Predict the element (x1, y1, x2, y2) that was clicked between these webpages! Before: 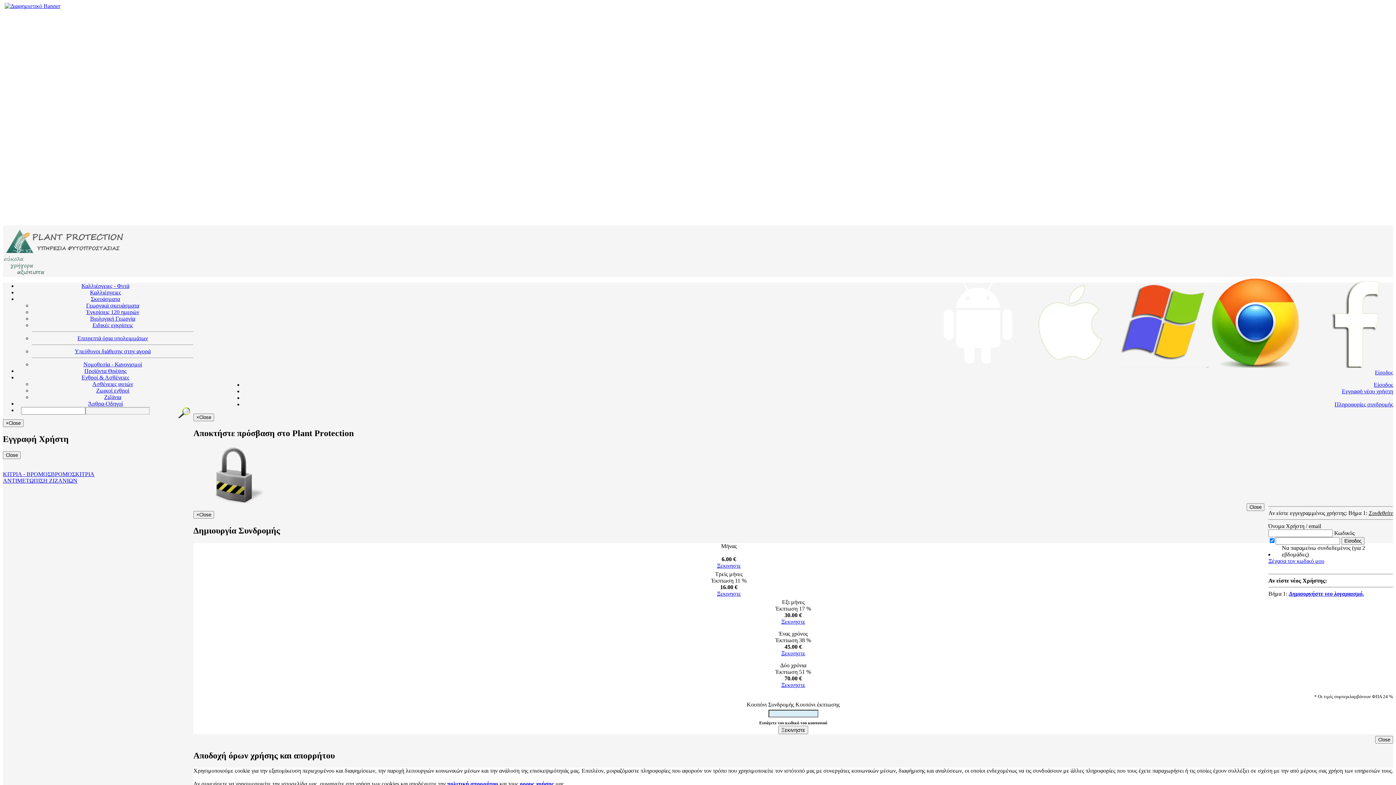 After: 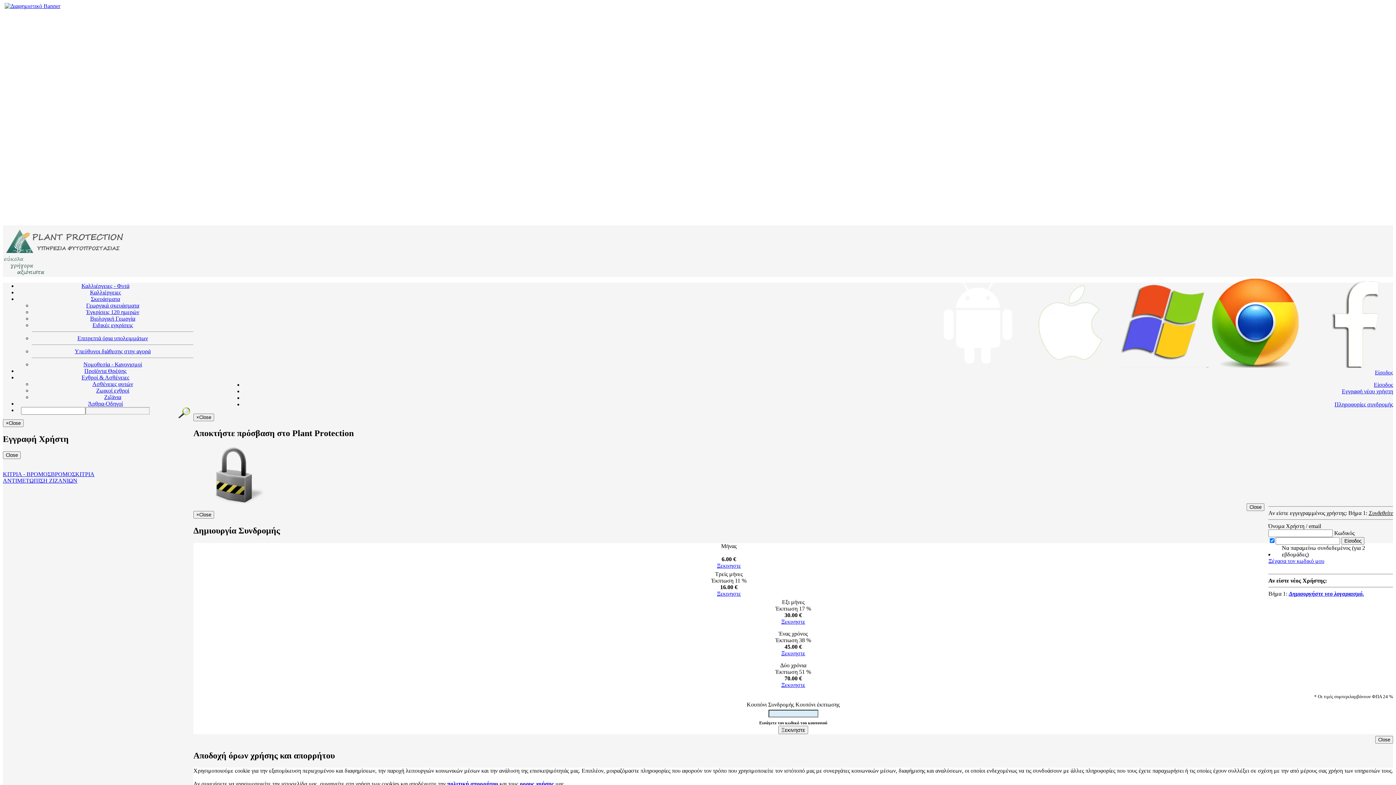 Action: label: Είσοδος bbox: (1375, 369, 1393, 375)